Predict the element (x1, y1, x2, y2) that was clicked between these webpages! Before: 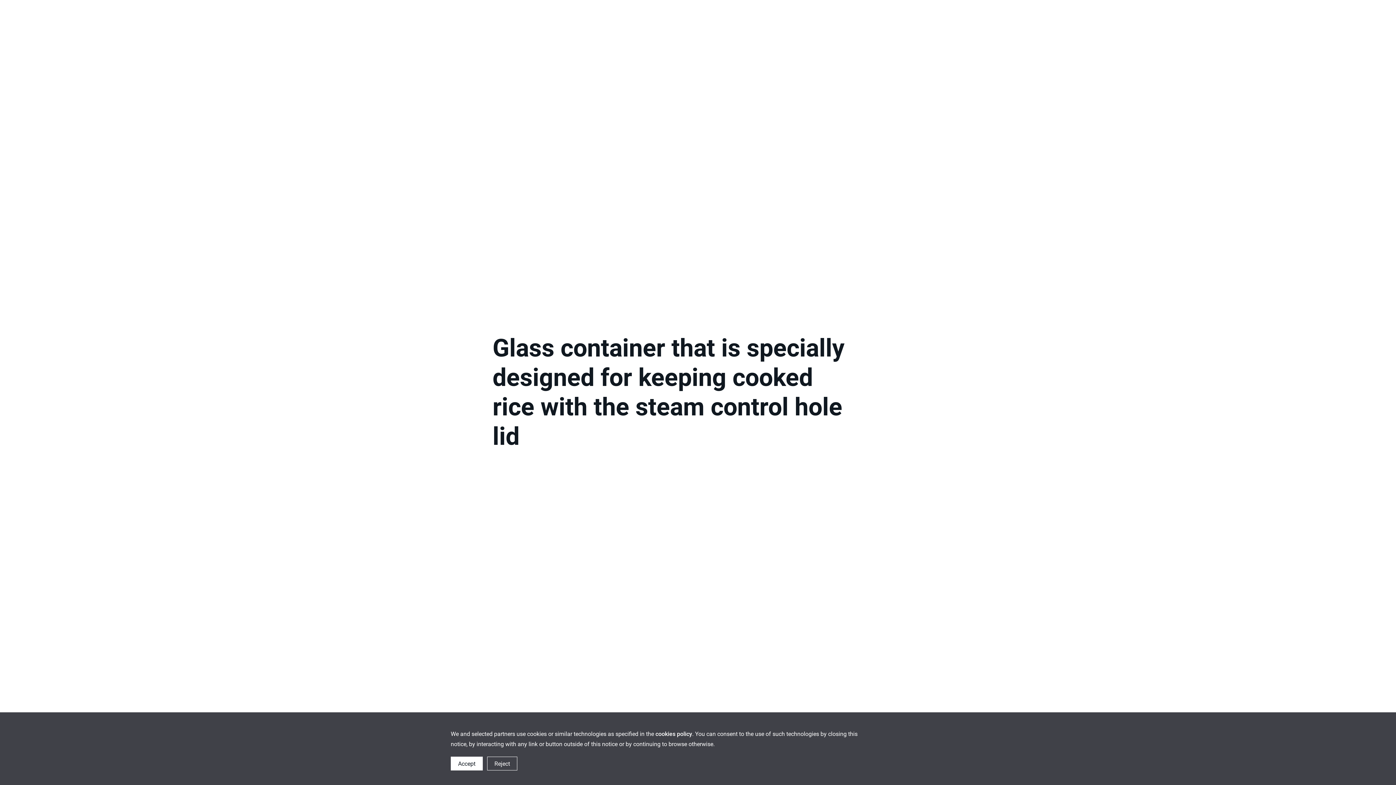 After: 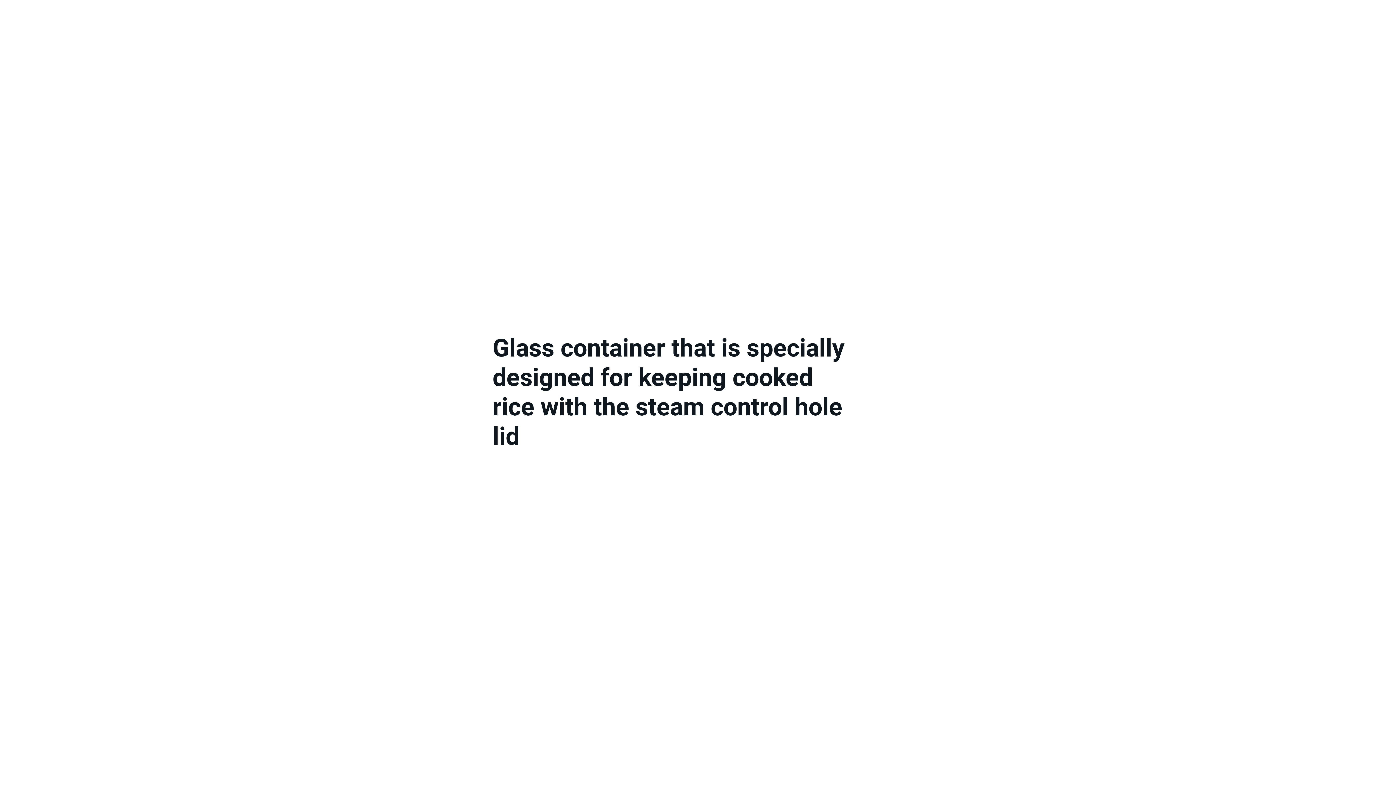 Action: label: Accept bbox: (450, 757, 482, 770)